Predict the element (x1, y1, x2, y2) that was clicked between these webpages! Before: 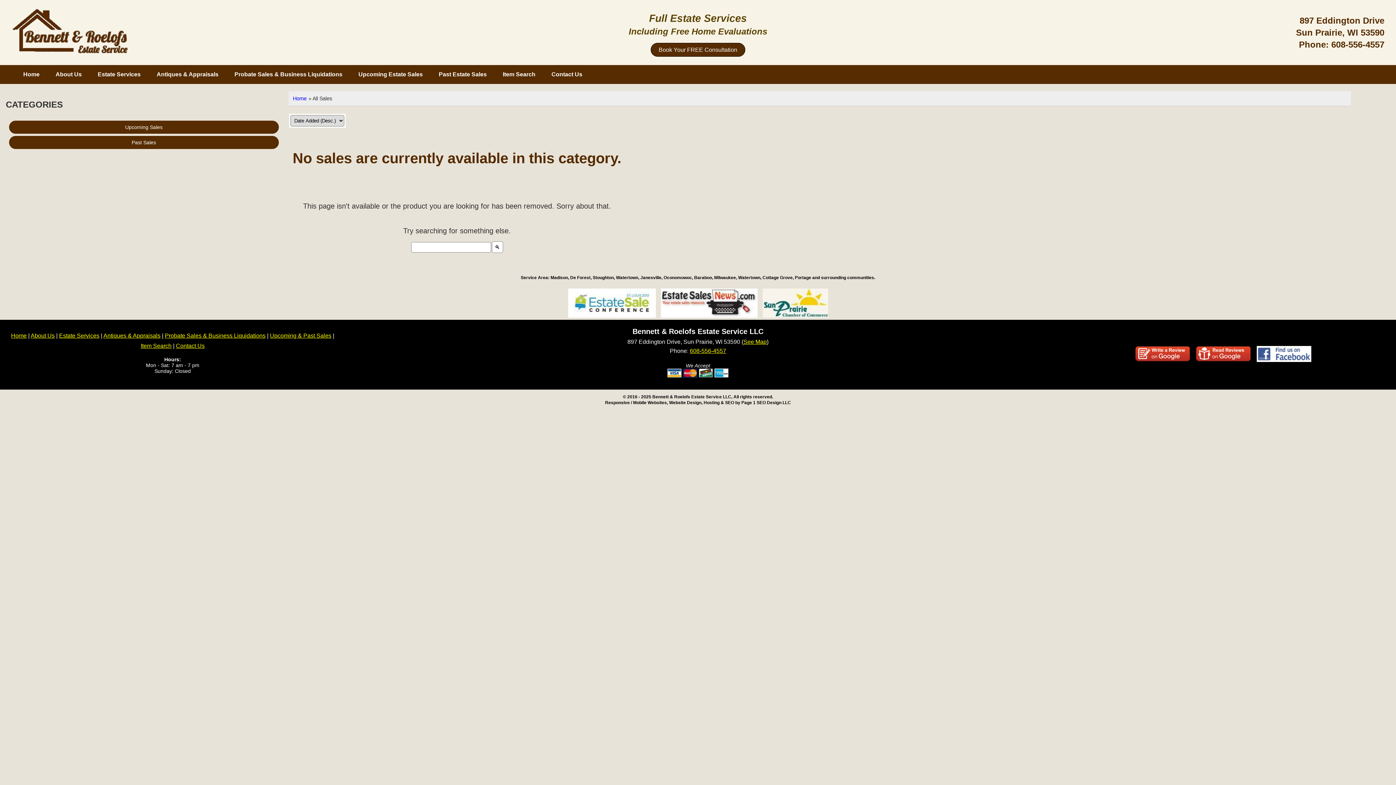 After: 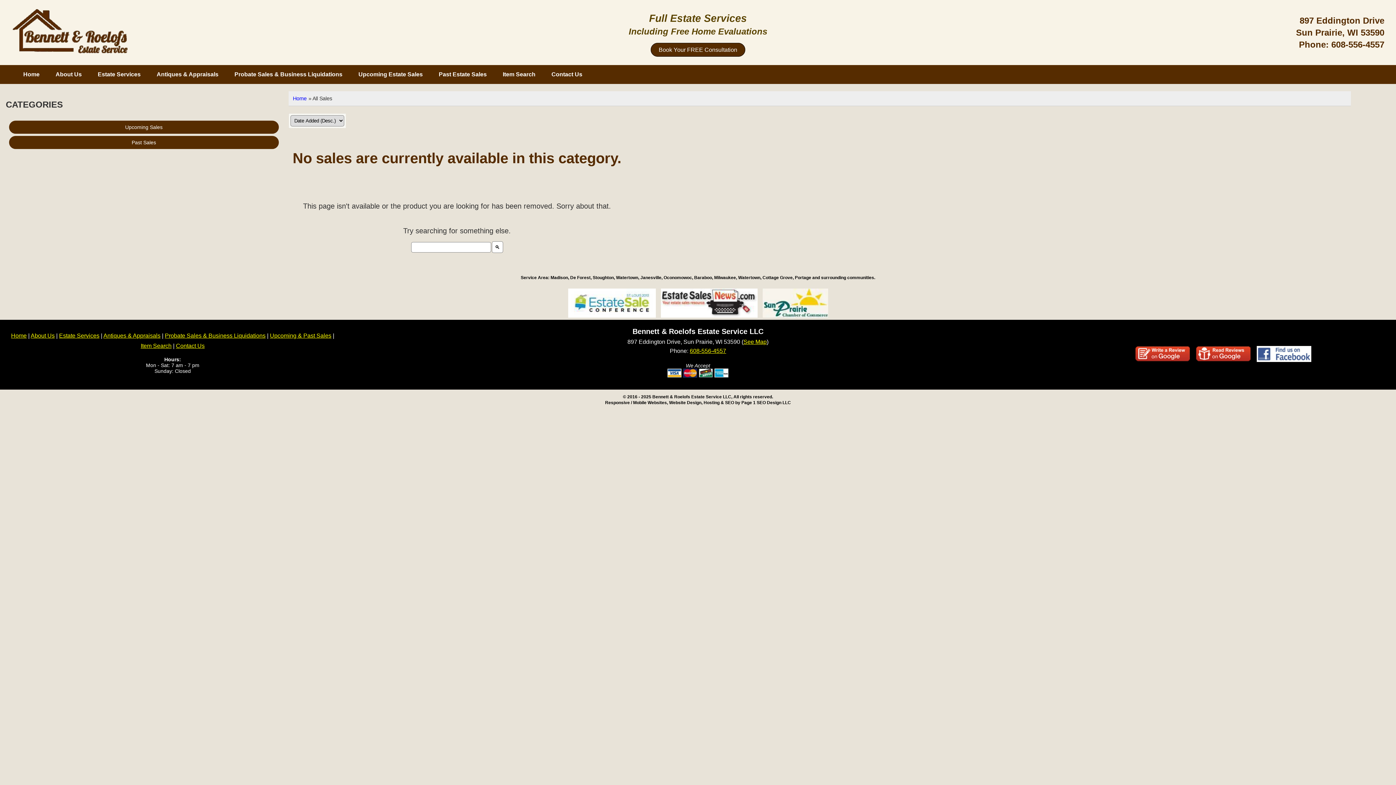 Action: bbox: (760, 312, 830, 318)